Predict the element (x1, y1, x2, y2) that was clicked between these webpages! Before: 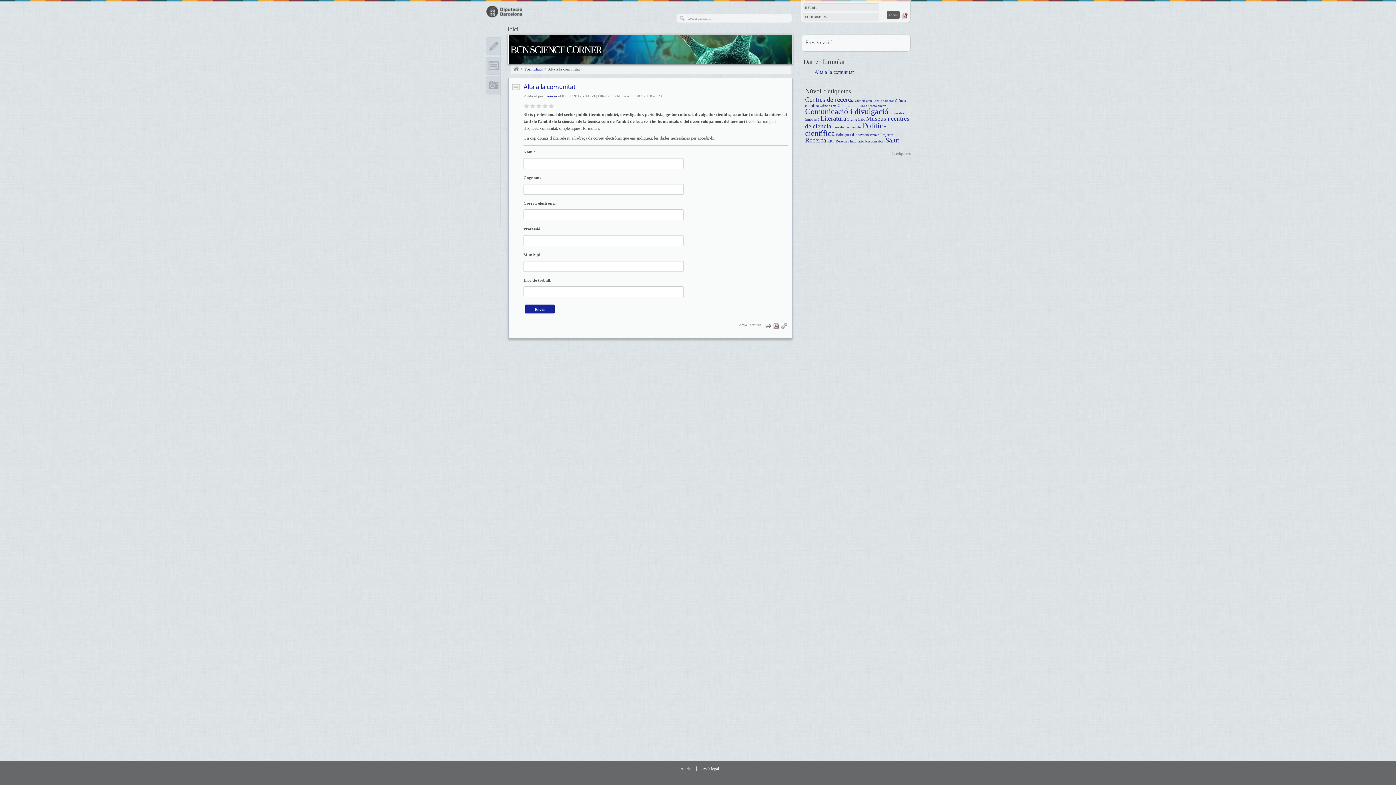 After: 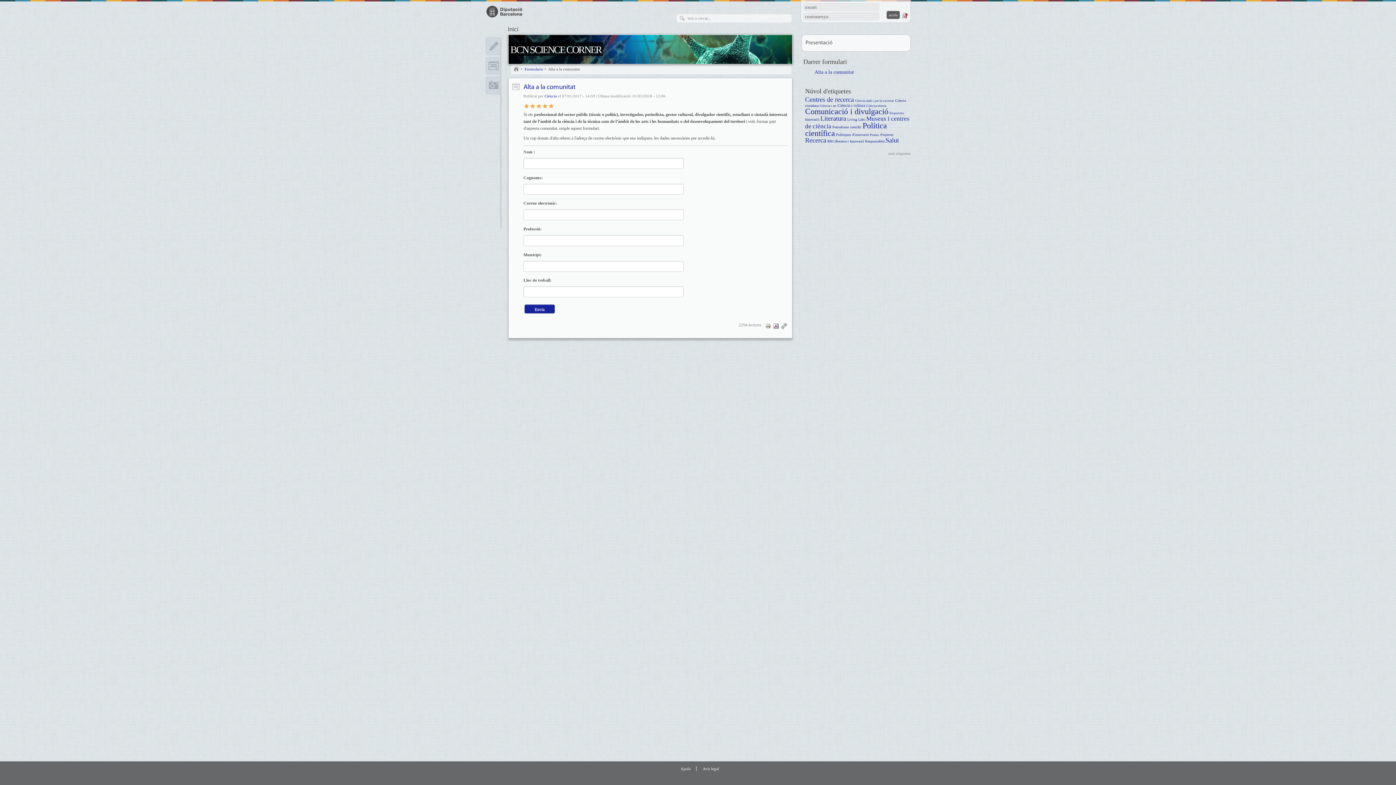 Action: bbox: (548, 102, 554, 108) label: Genial